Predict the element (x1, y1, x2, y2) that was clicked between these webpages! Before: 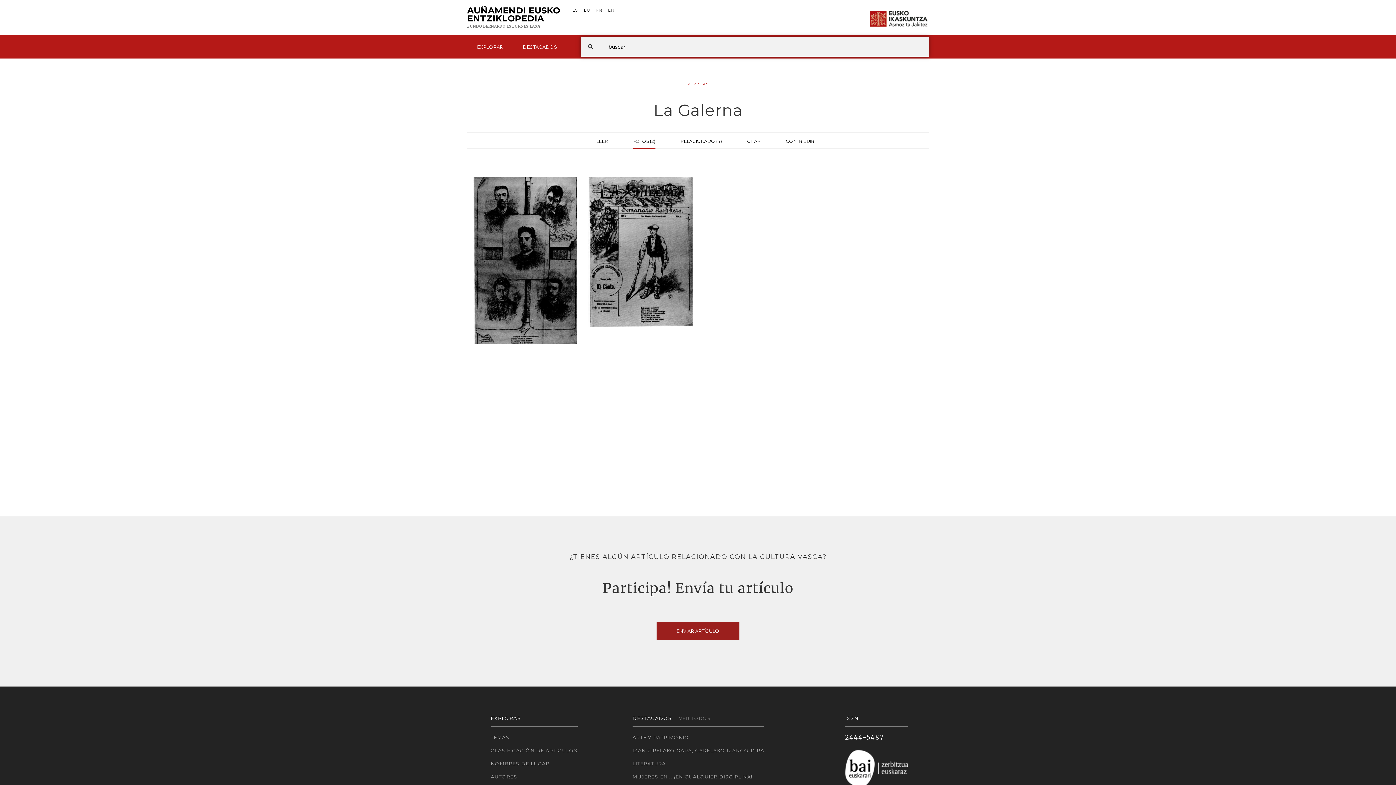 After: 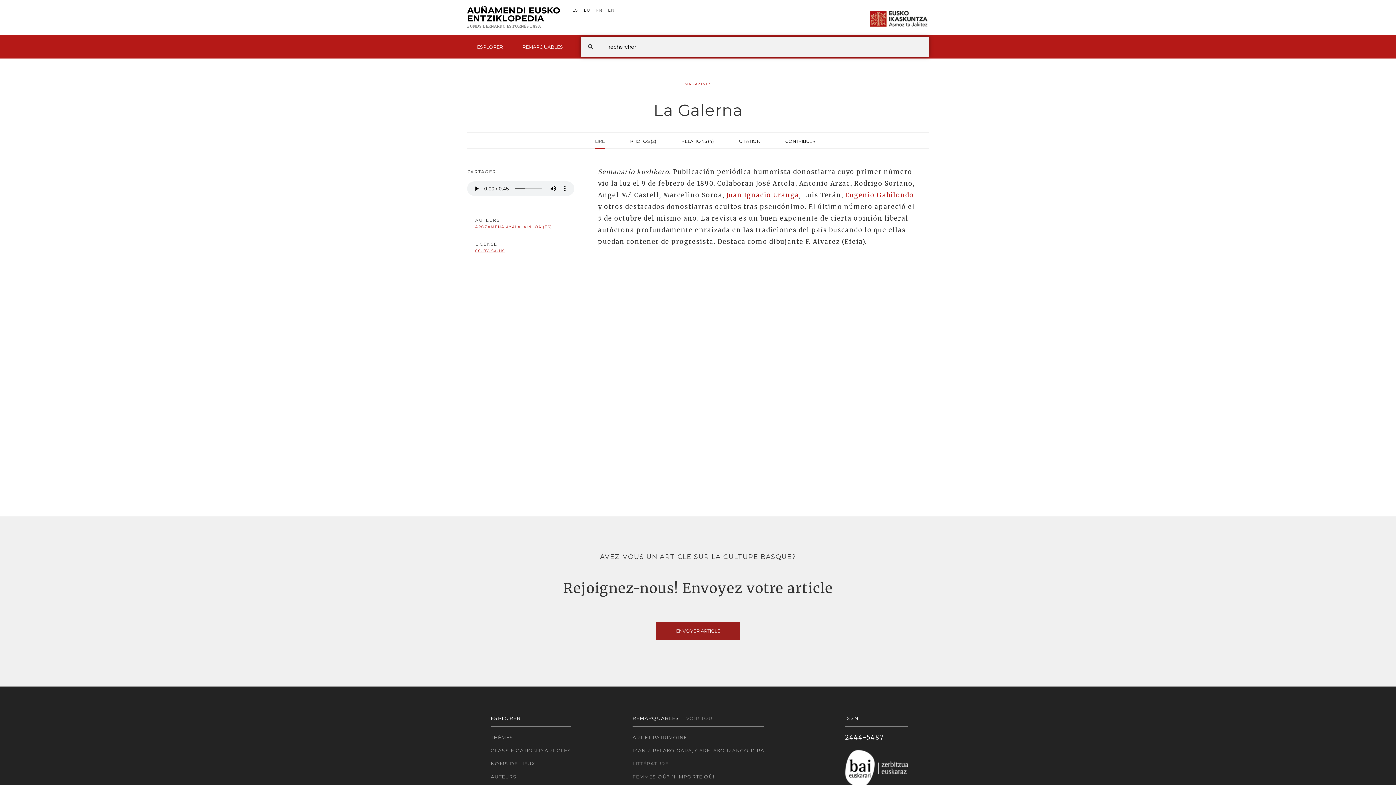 Action: label: FR bbox: (594, 8, 605, 12)